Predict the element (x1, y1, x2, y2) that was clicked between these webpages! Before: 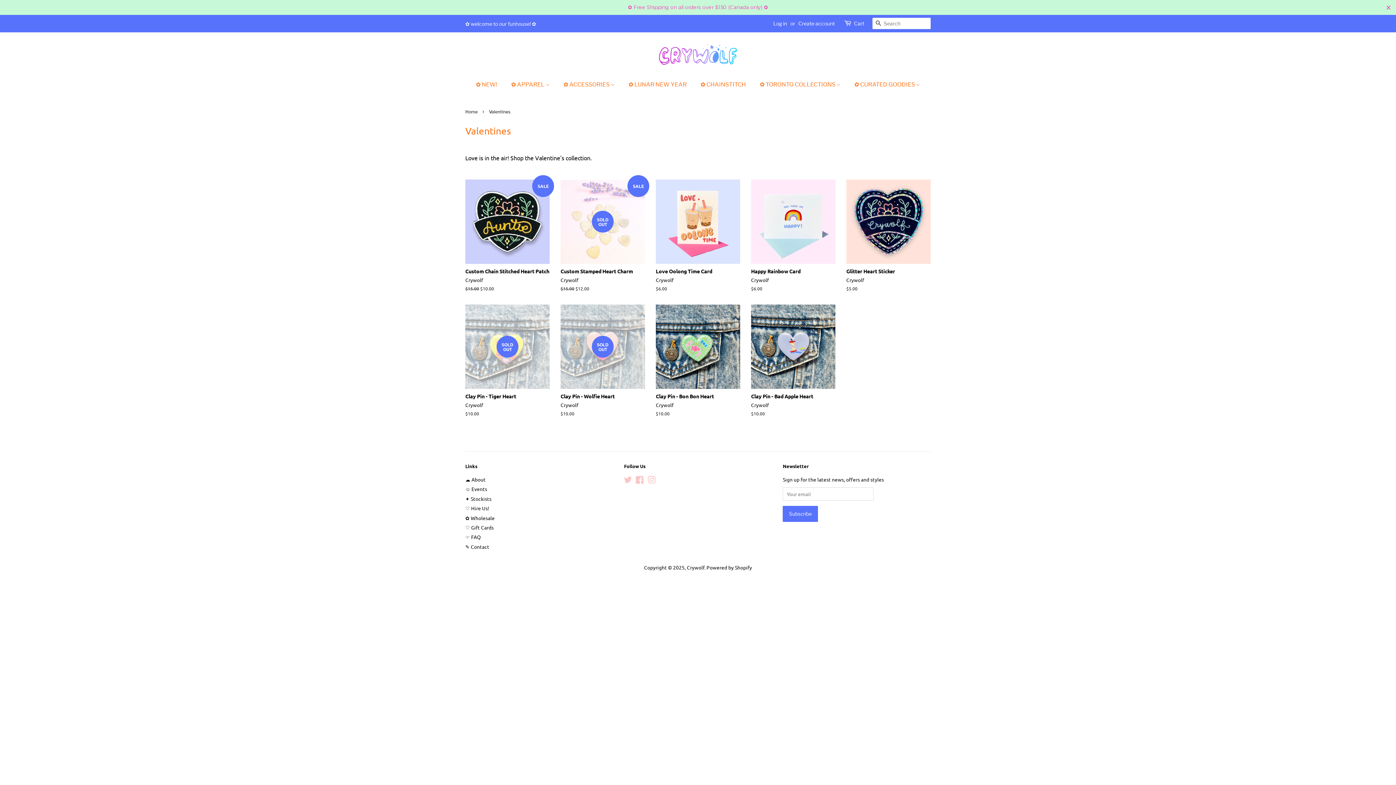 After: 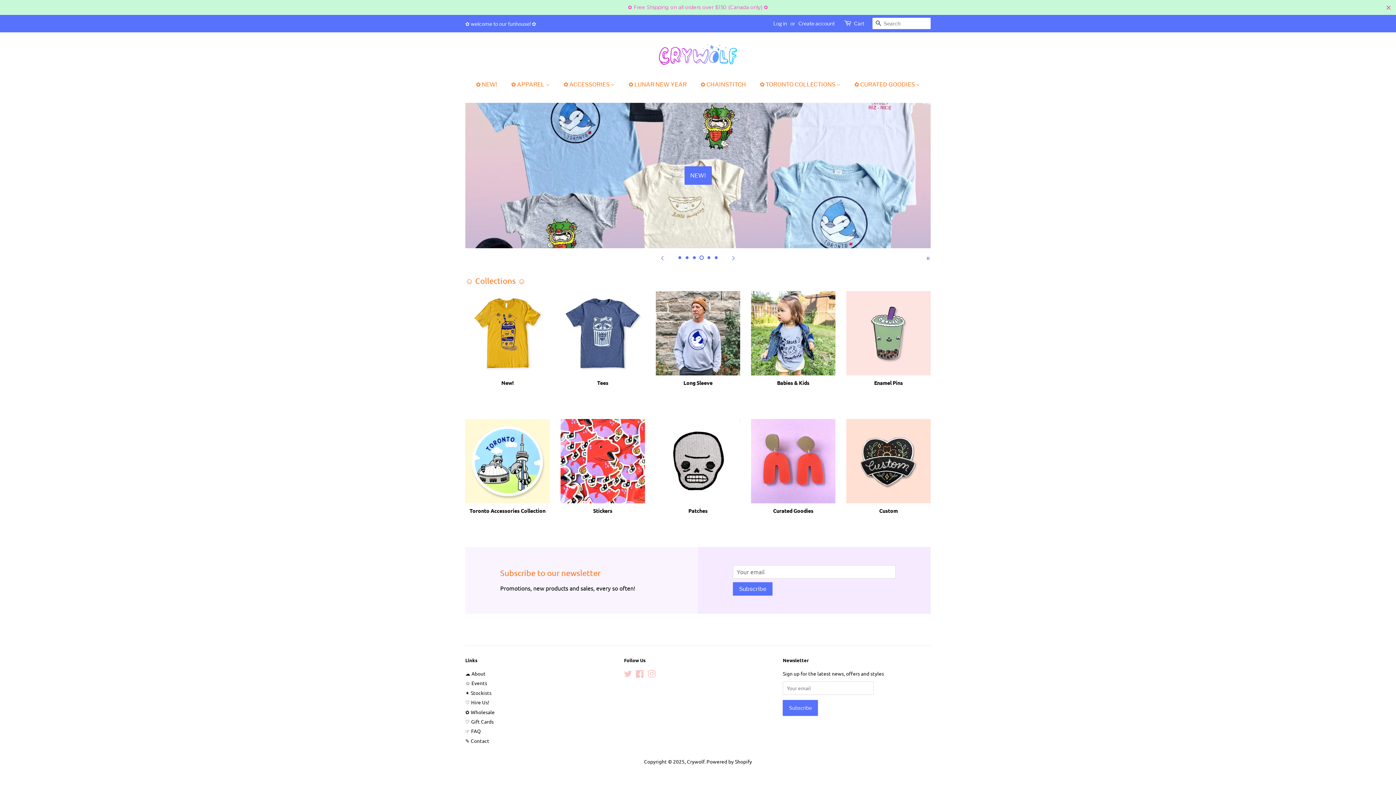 Action: bbox: (652, 43, 743, 66)